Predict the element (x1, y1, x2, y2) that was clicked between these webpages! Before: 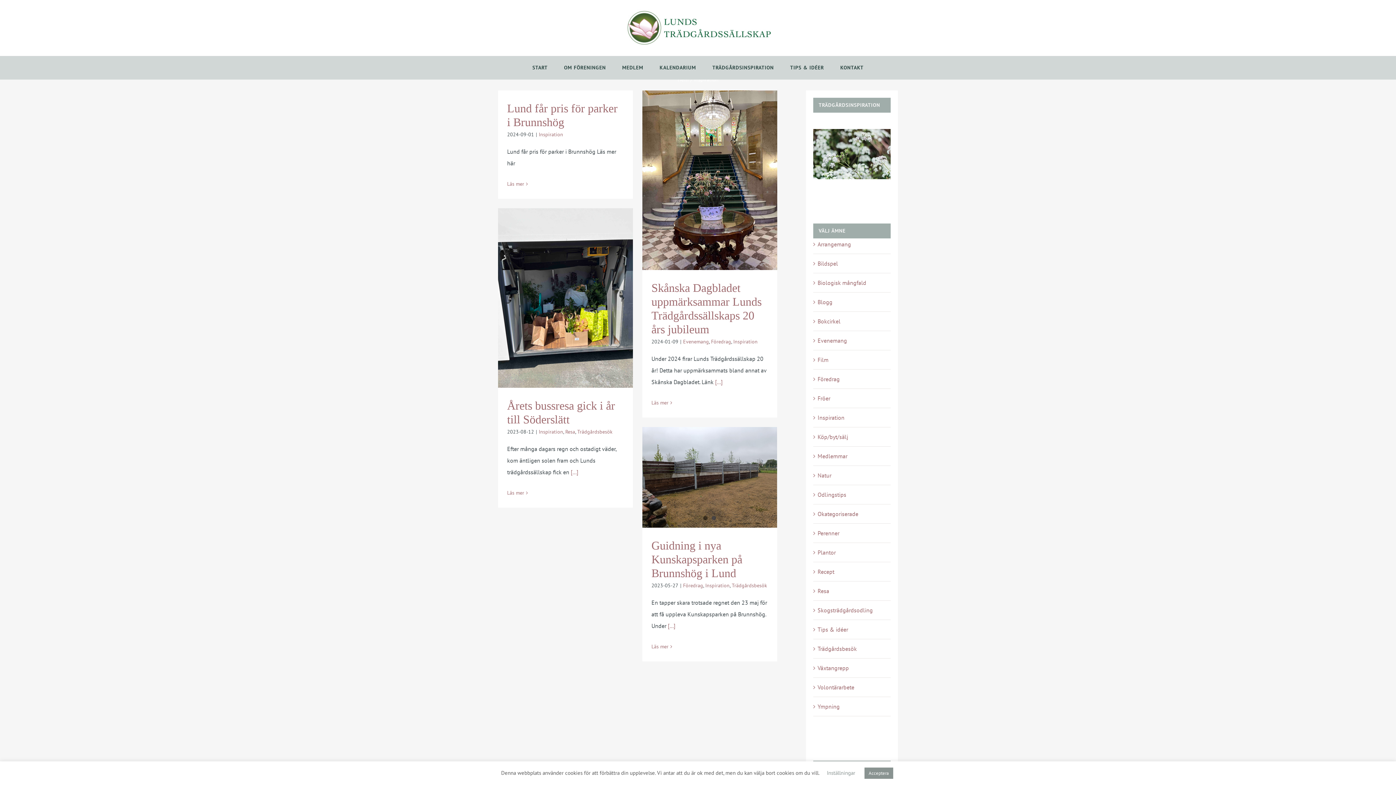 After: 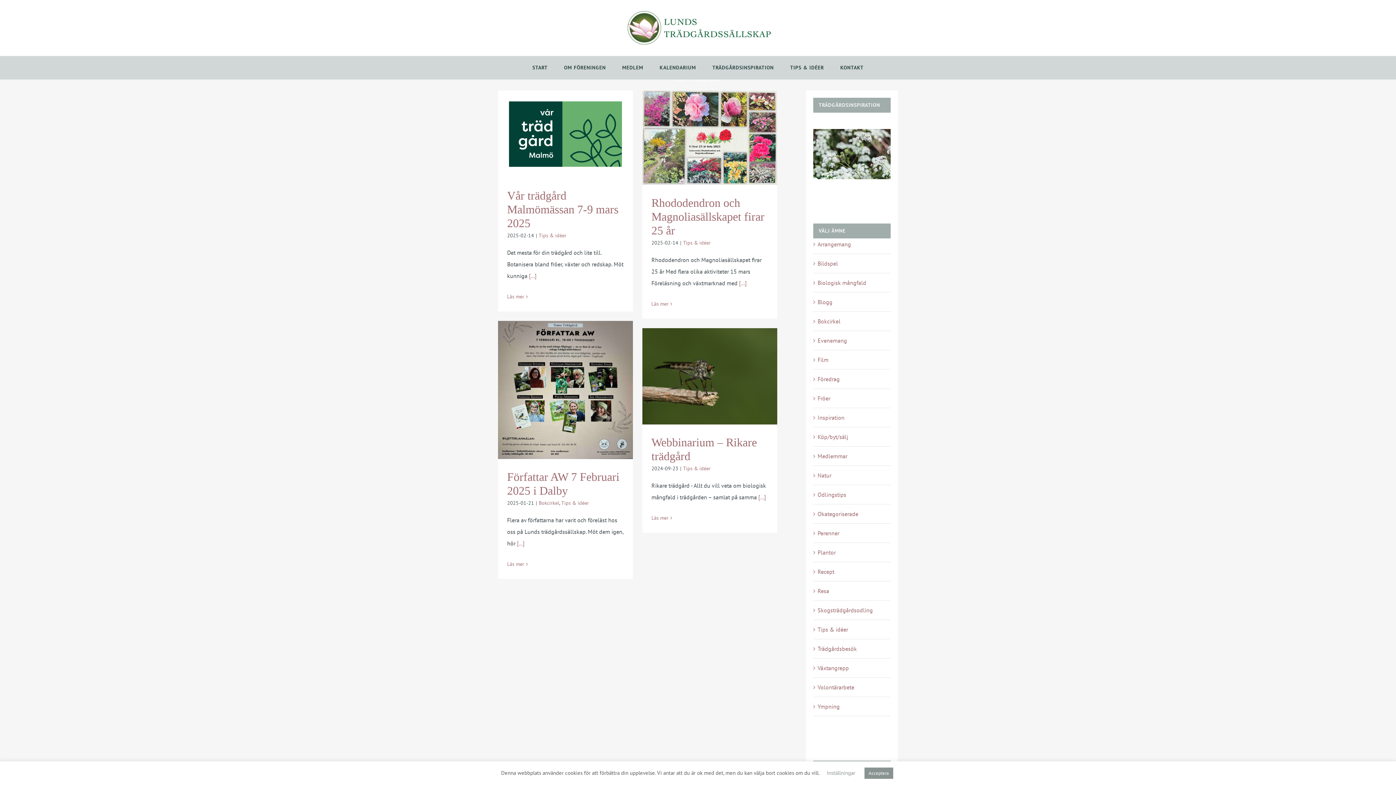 Action: label: Tips & idéer bbox: (817, 624, 887, 635)